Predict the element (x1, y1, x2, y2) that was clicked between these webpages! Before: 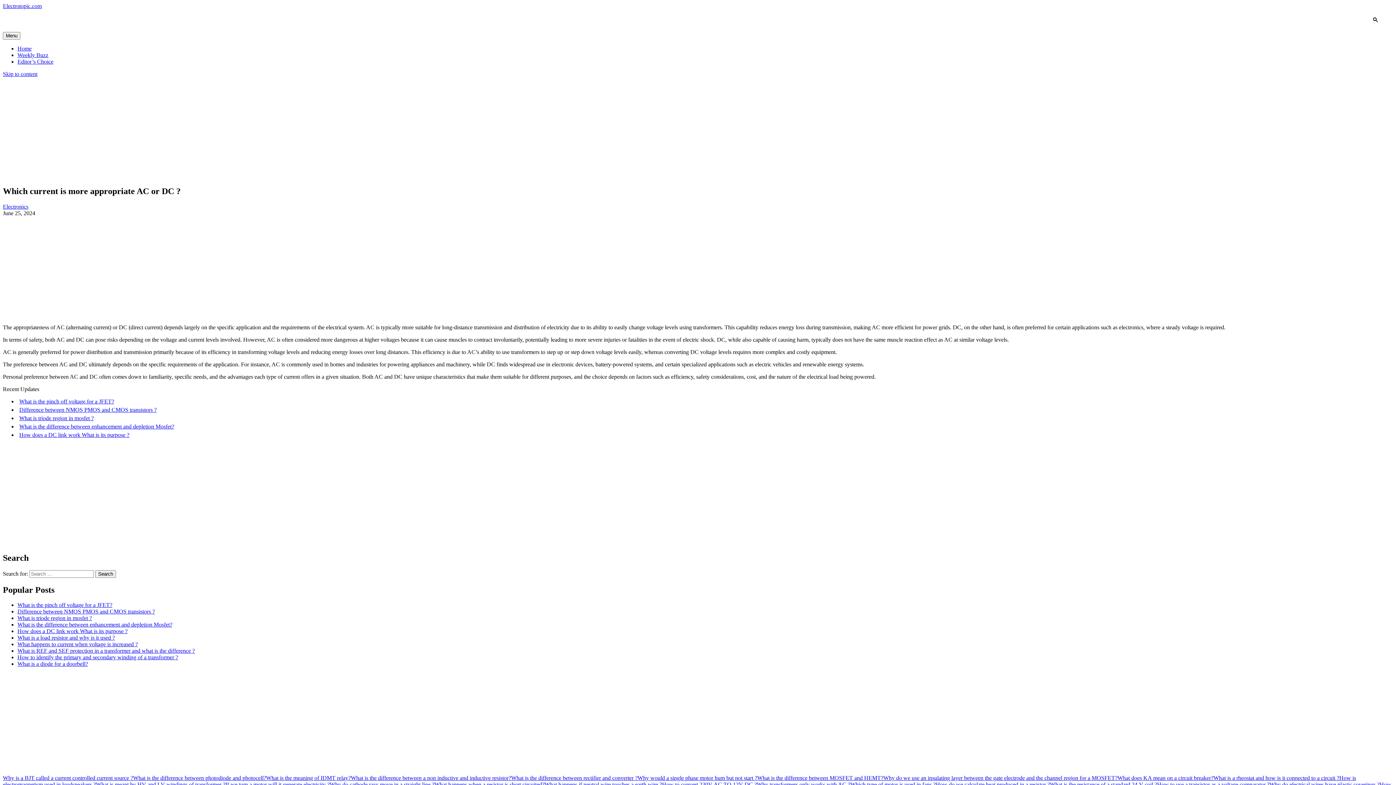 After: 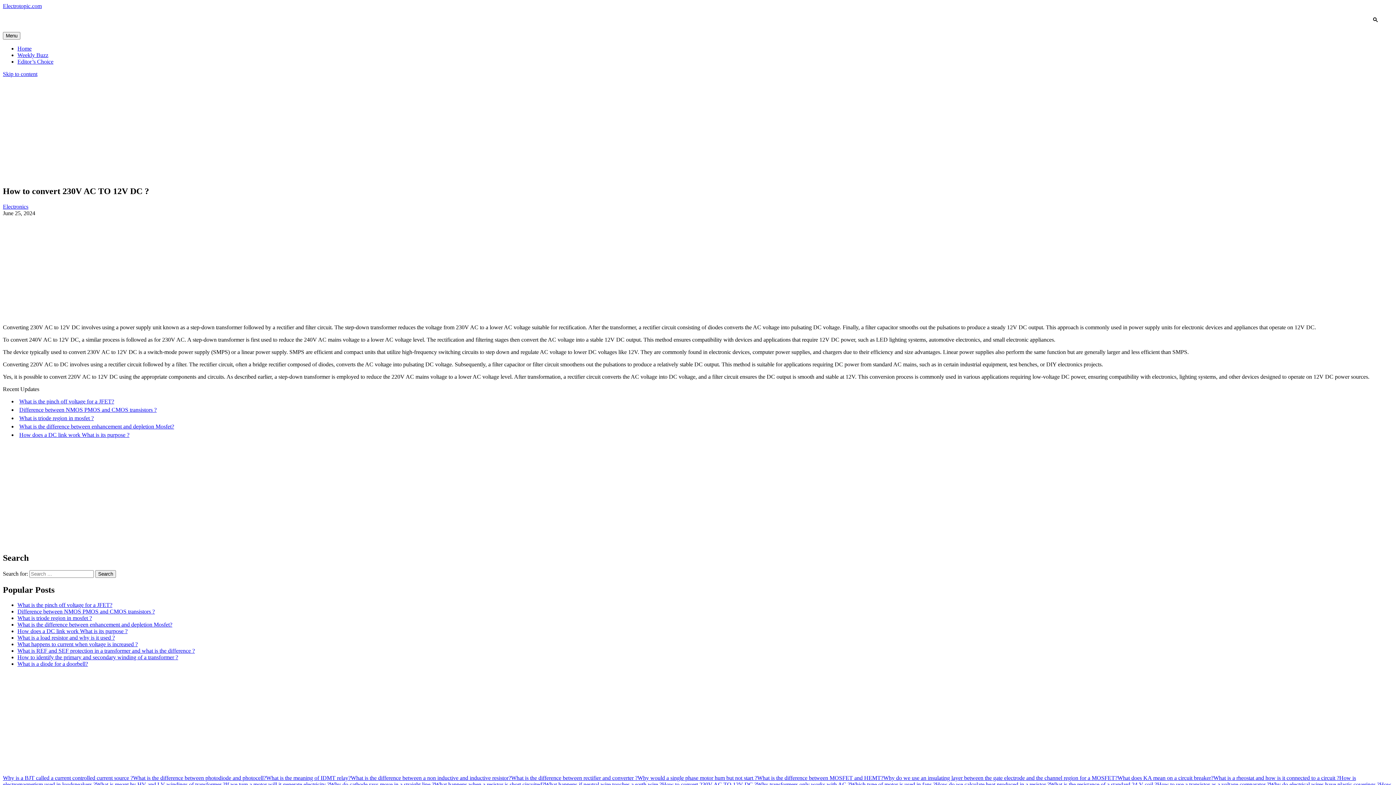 Action: bbox: (662, 781, 757, 788) label: How to convert 230V AC TO 12V DC ?